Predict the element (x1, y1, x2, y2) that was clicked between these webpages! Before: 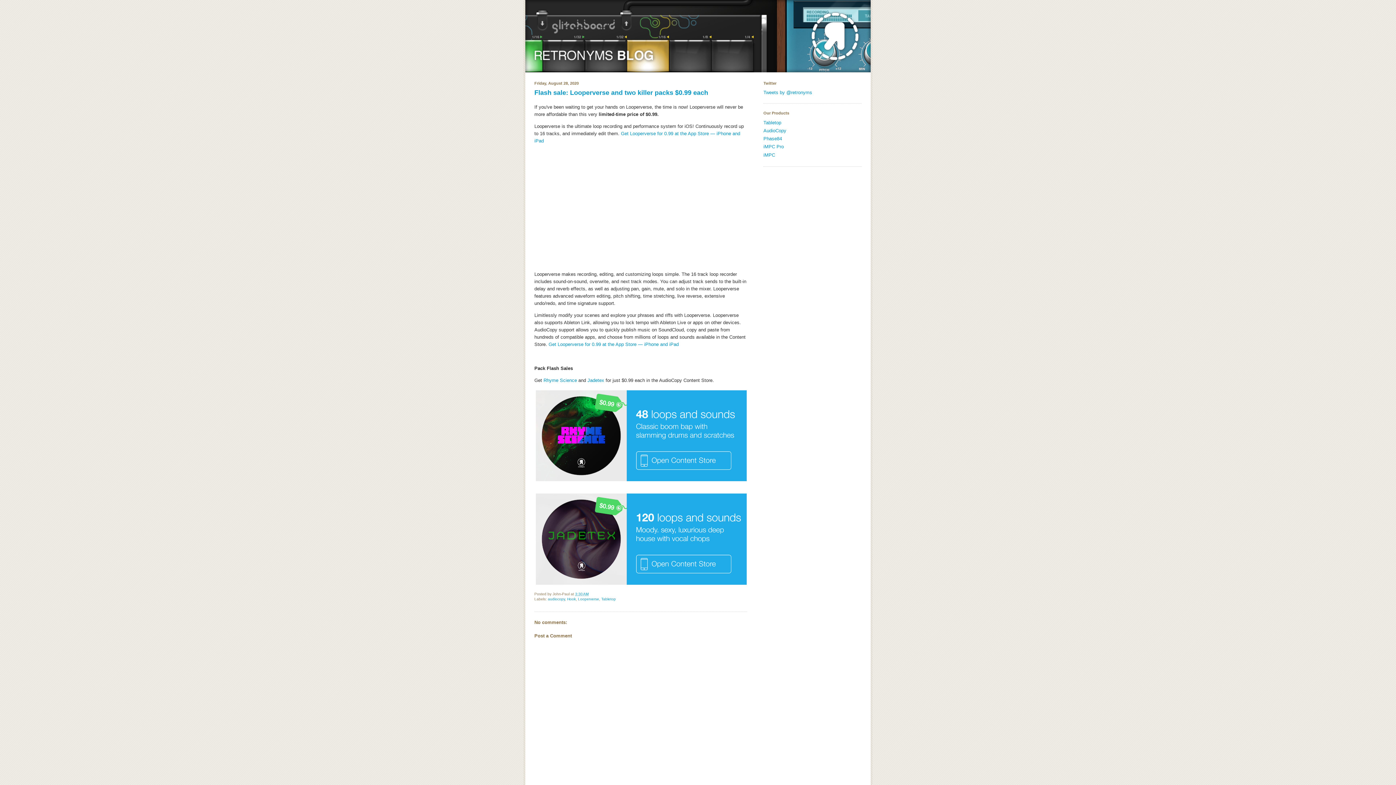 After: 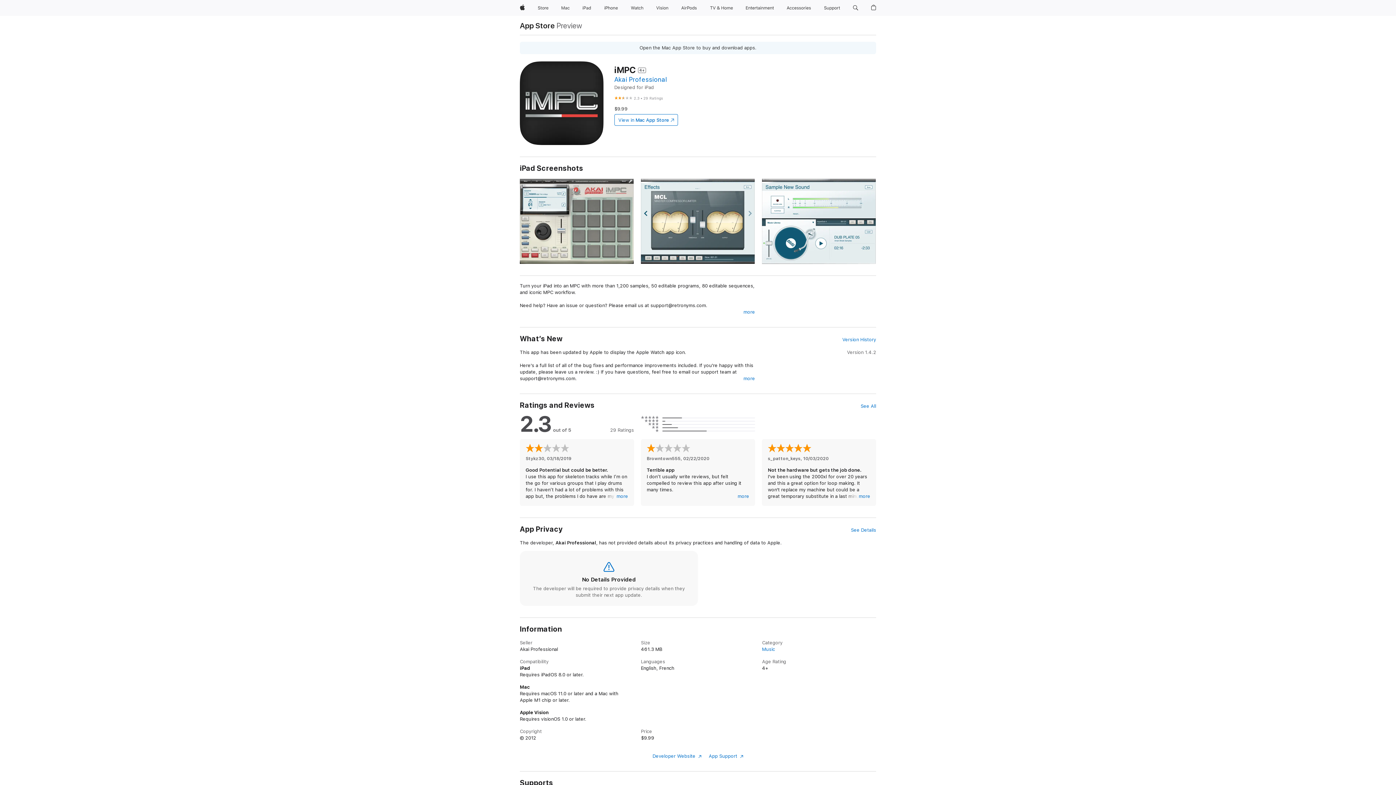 Action: bbox: (763, 152, 775, 157) label: iMPC